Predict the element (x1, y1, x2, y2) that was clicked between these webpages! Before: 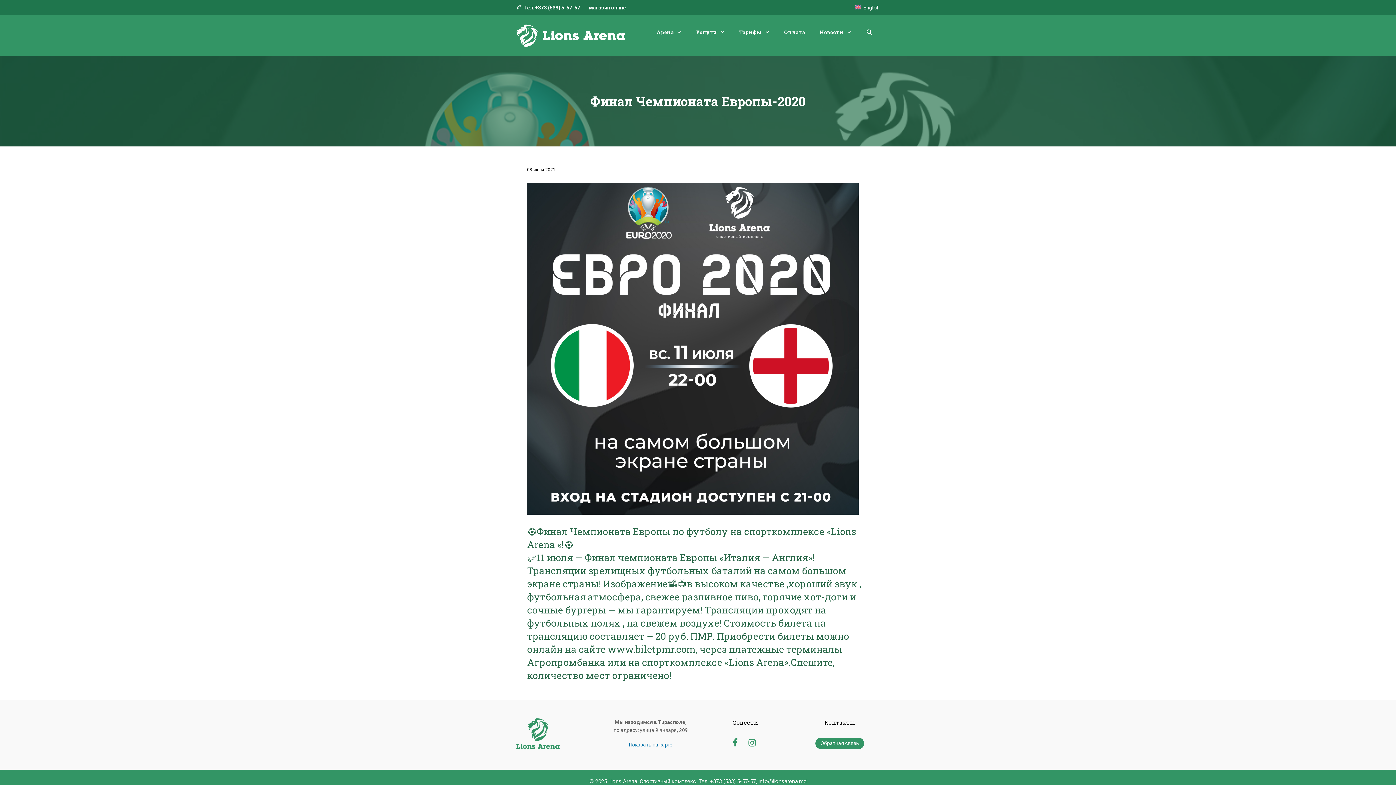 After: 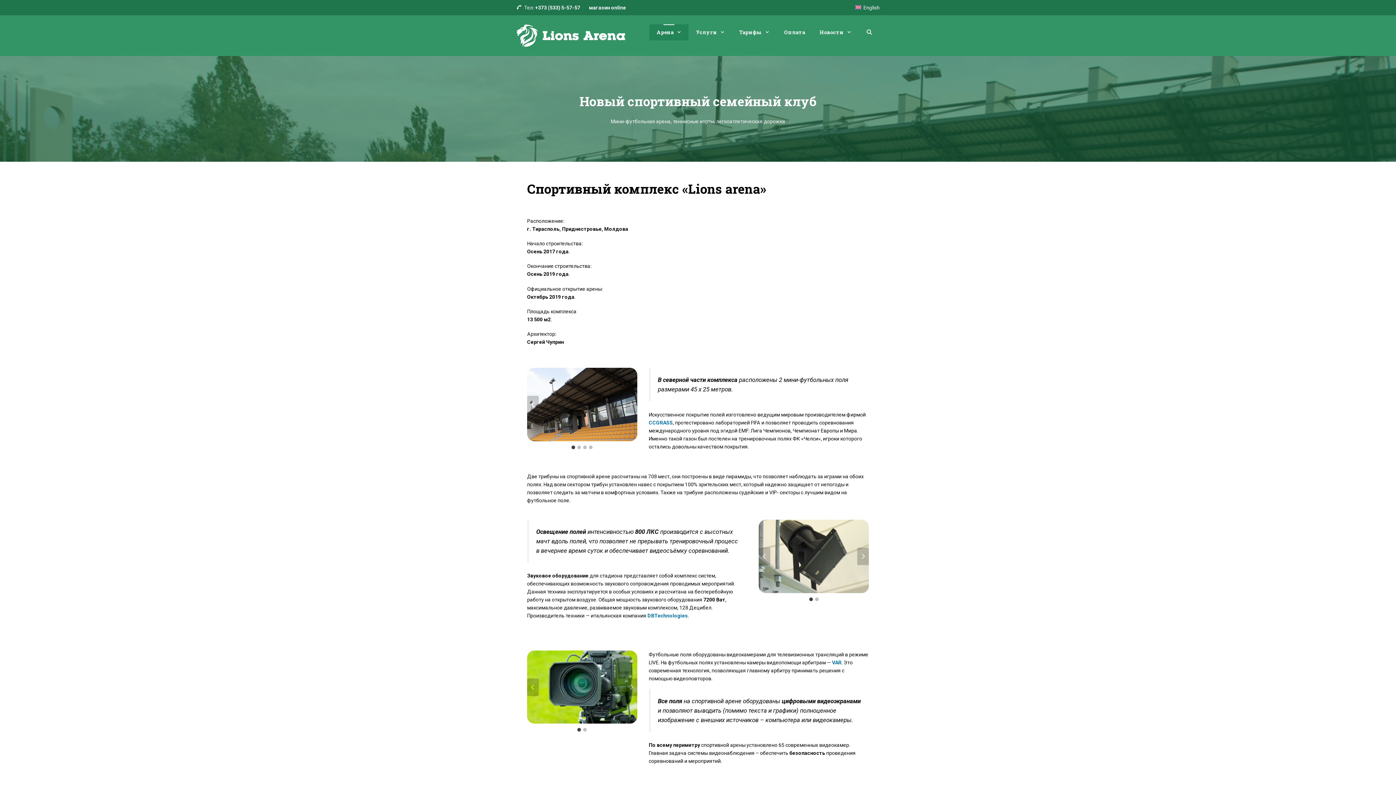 Action: label: Арена bbox: (649, 24, 688, 40)